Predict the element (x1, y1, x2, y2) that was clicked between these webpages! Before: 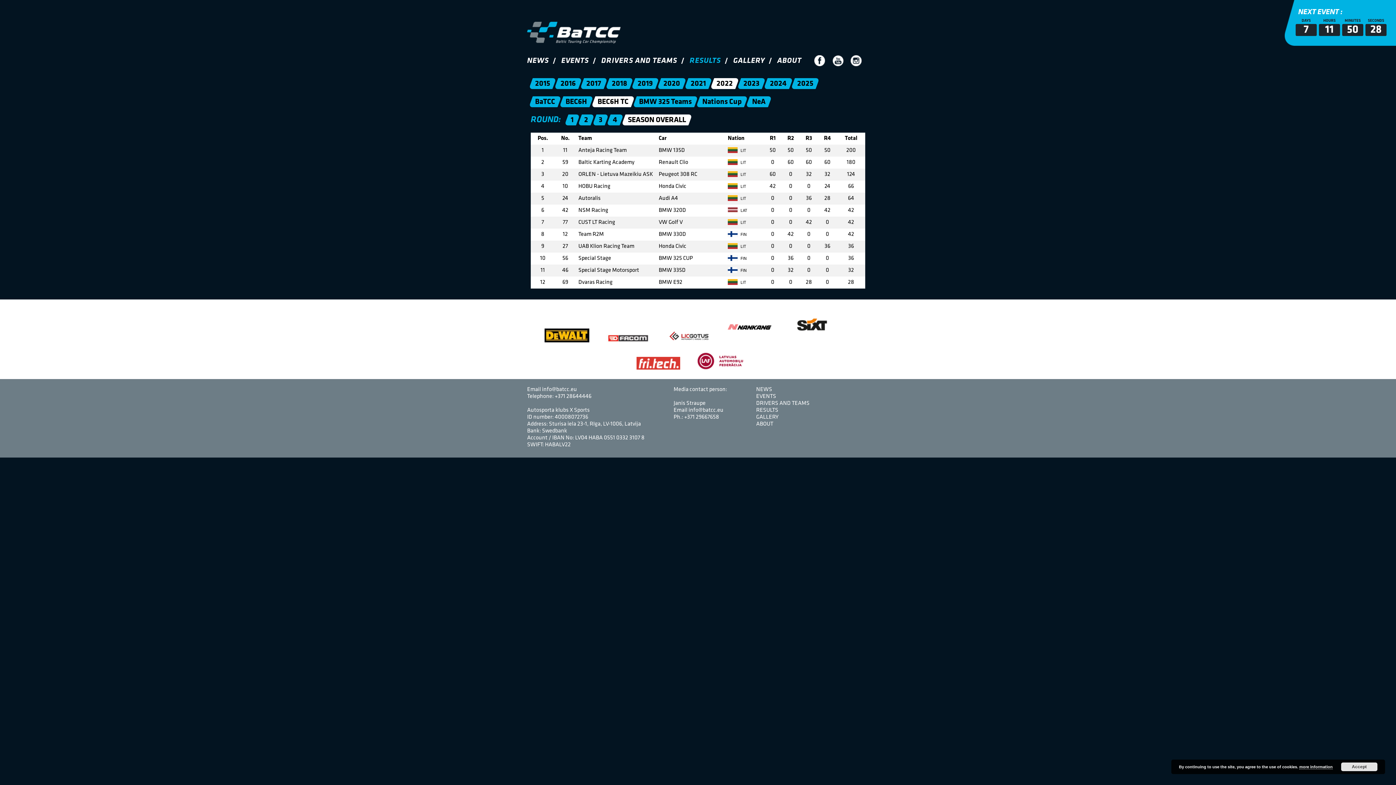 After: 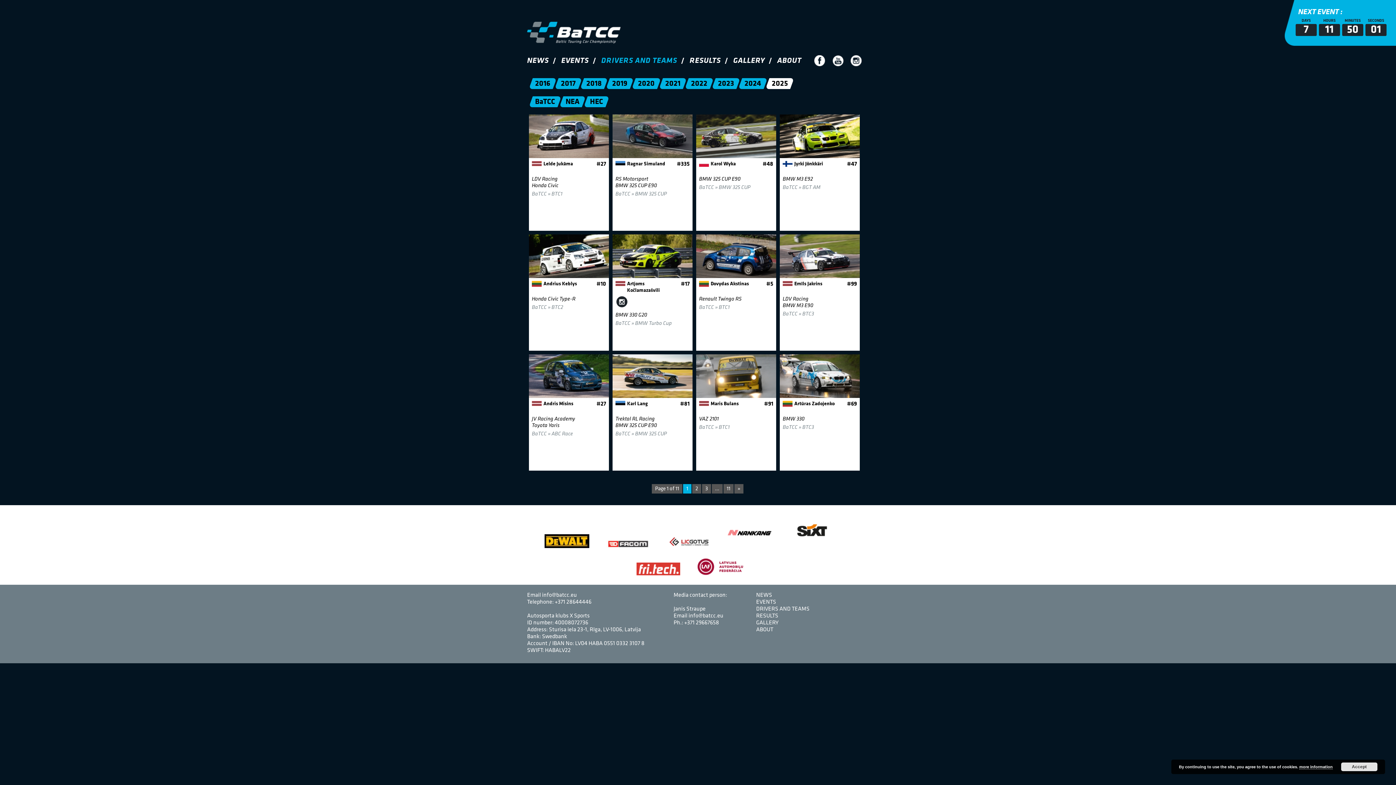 Action: bbox: (756, 400, 809, 406) label: DRIVERS AND TEAMS